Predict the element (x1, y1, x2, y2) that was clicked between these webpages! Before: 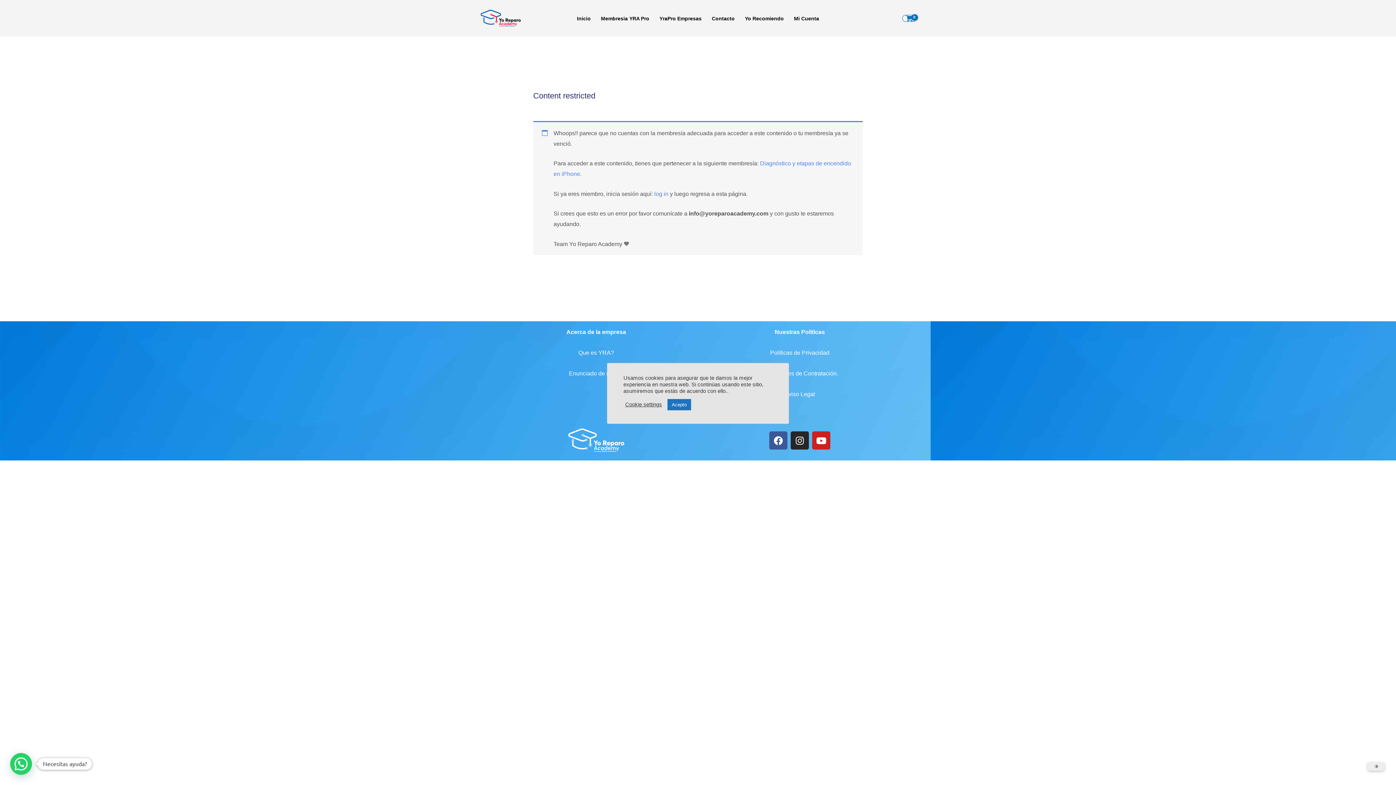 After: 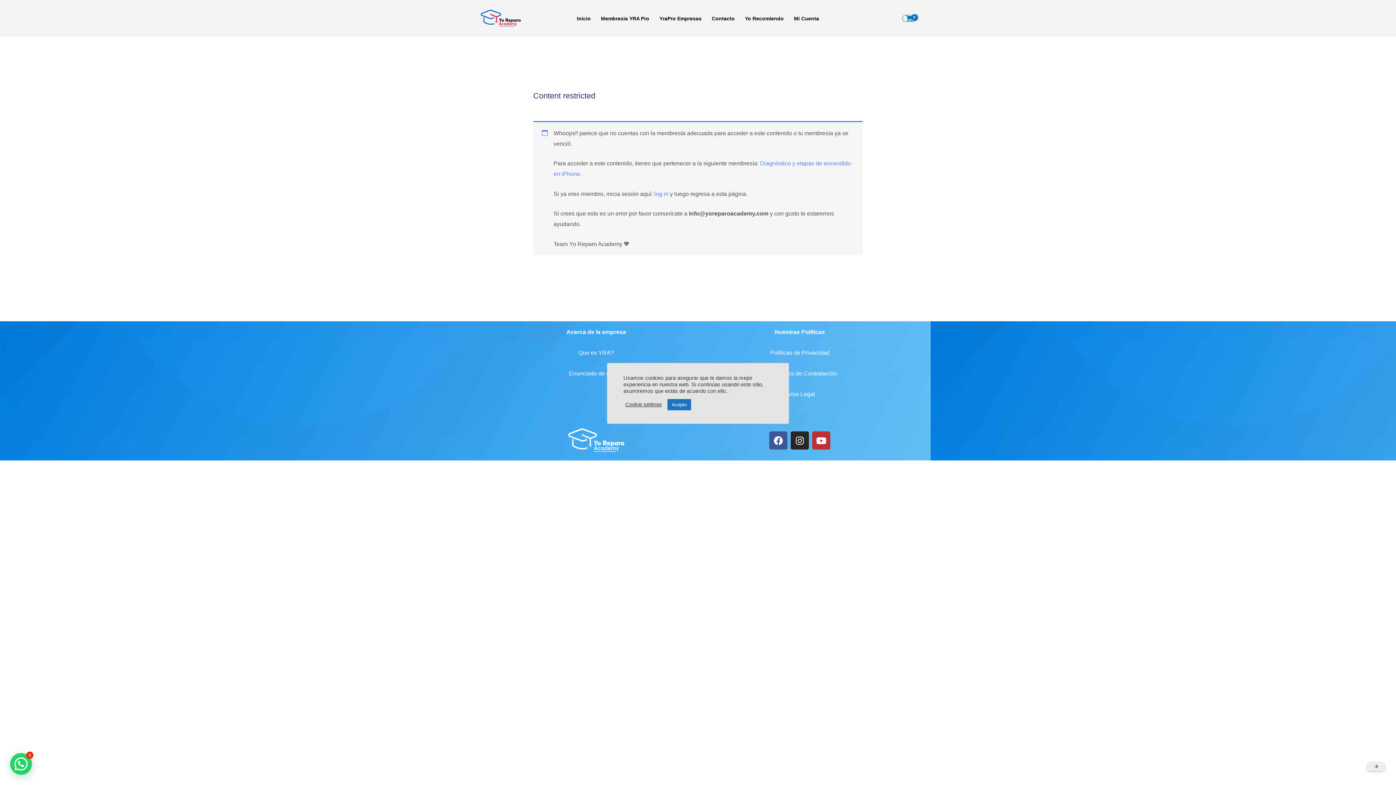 Action: label: Youtube bbox: (812, 431, 830, 449)